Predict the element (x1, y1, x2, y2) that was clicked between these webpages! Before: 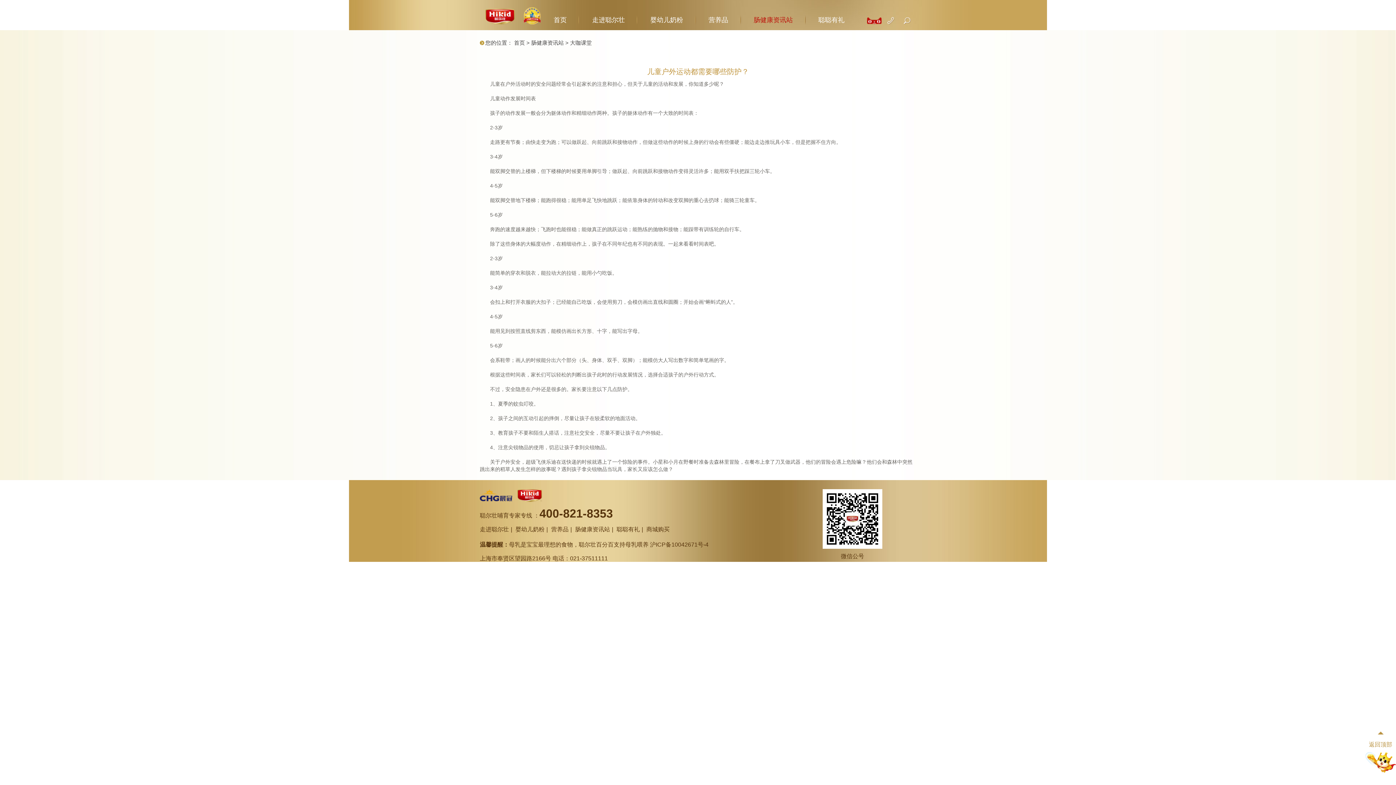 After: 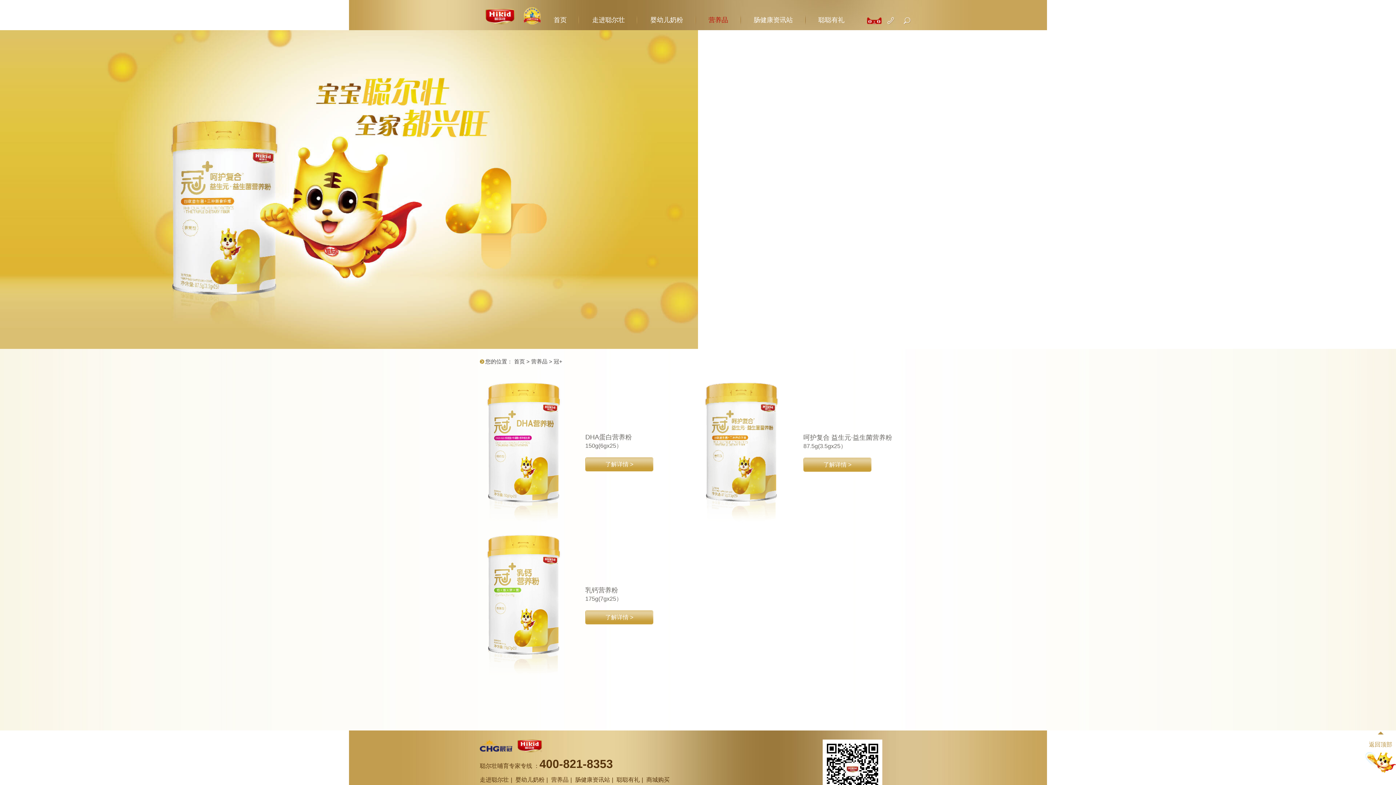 Action: label: 营养品 bbox: (696, 10, 741, 29)